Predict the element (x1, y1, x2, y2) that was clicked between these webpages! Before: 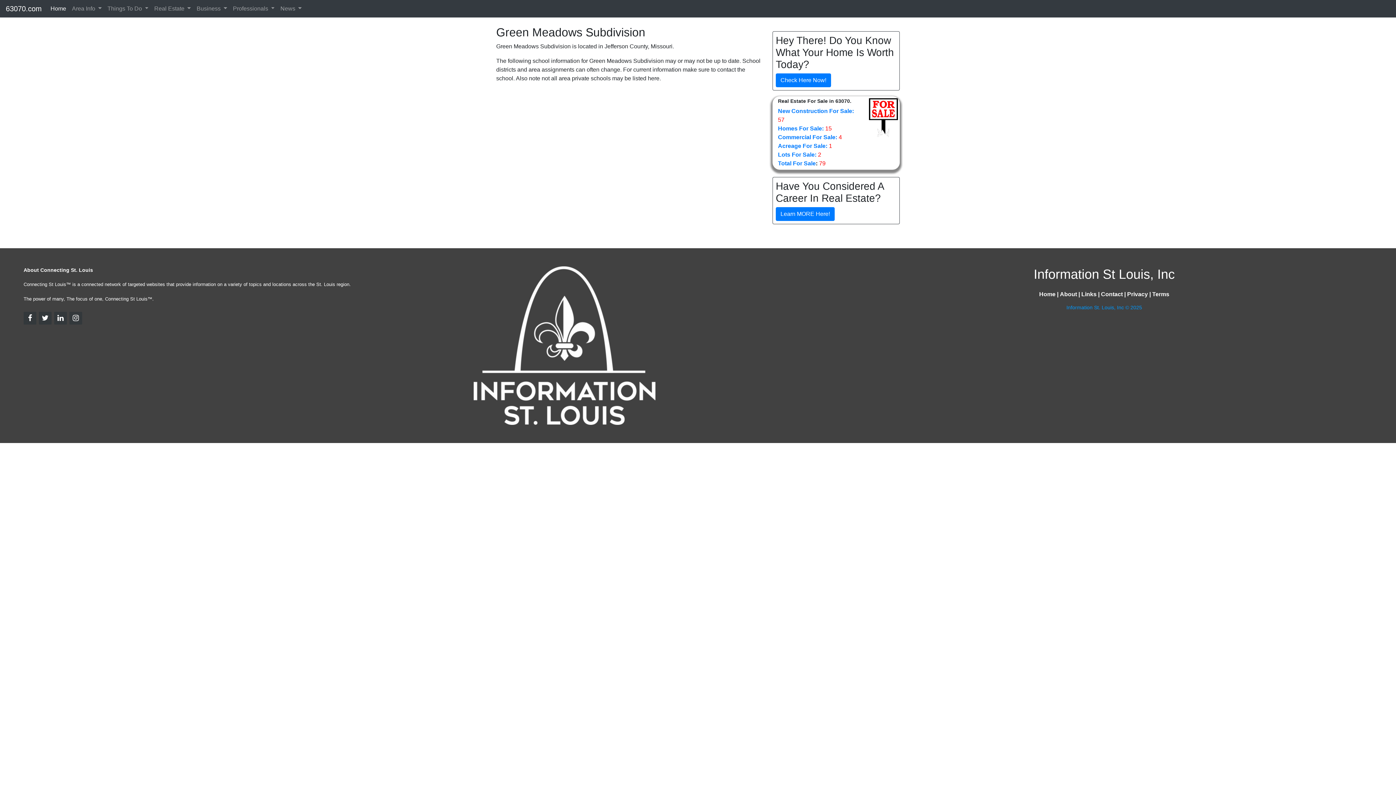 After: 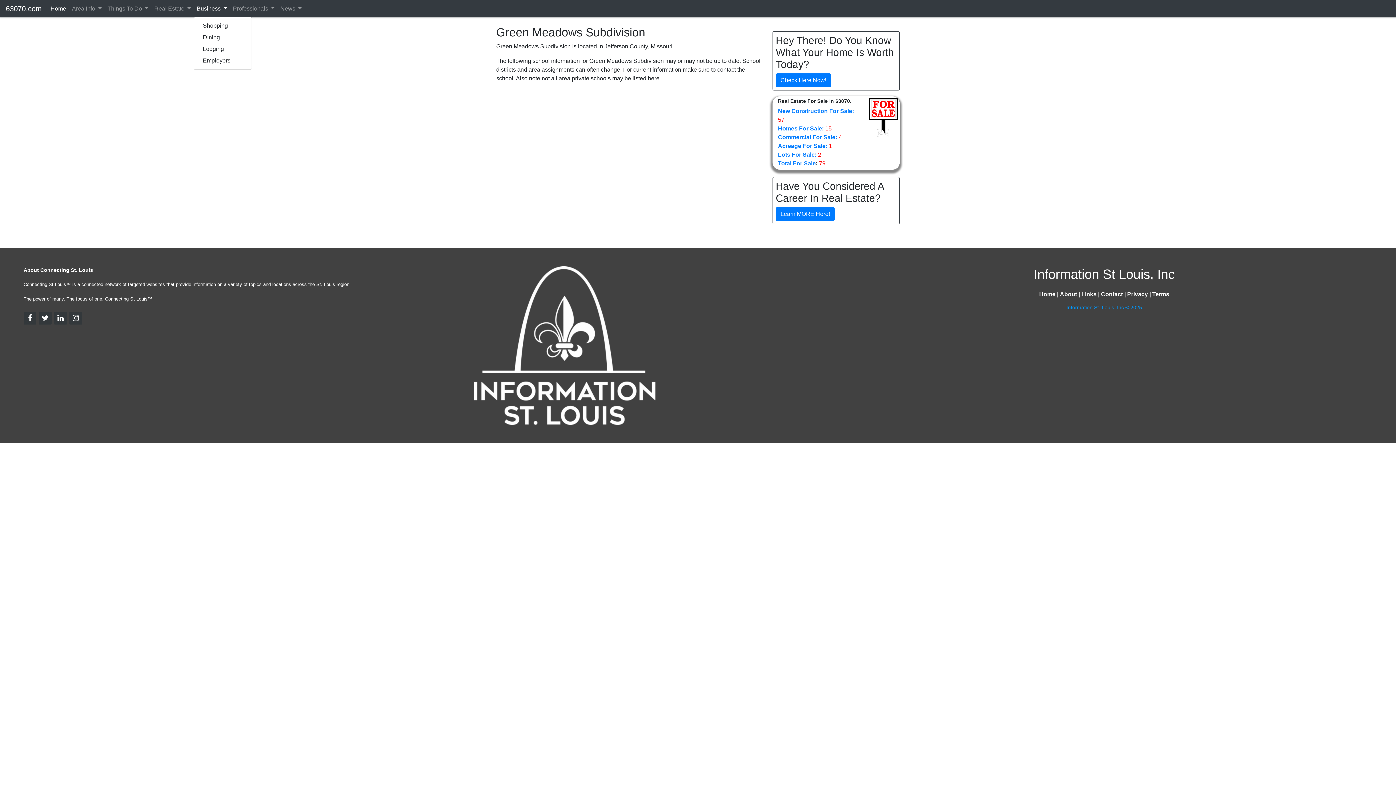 Action: label: Business  bbox: (193, 1, 230, 16)